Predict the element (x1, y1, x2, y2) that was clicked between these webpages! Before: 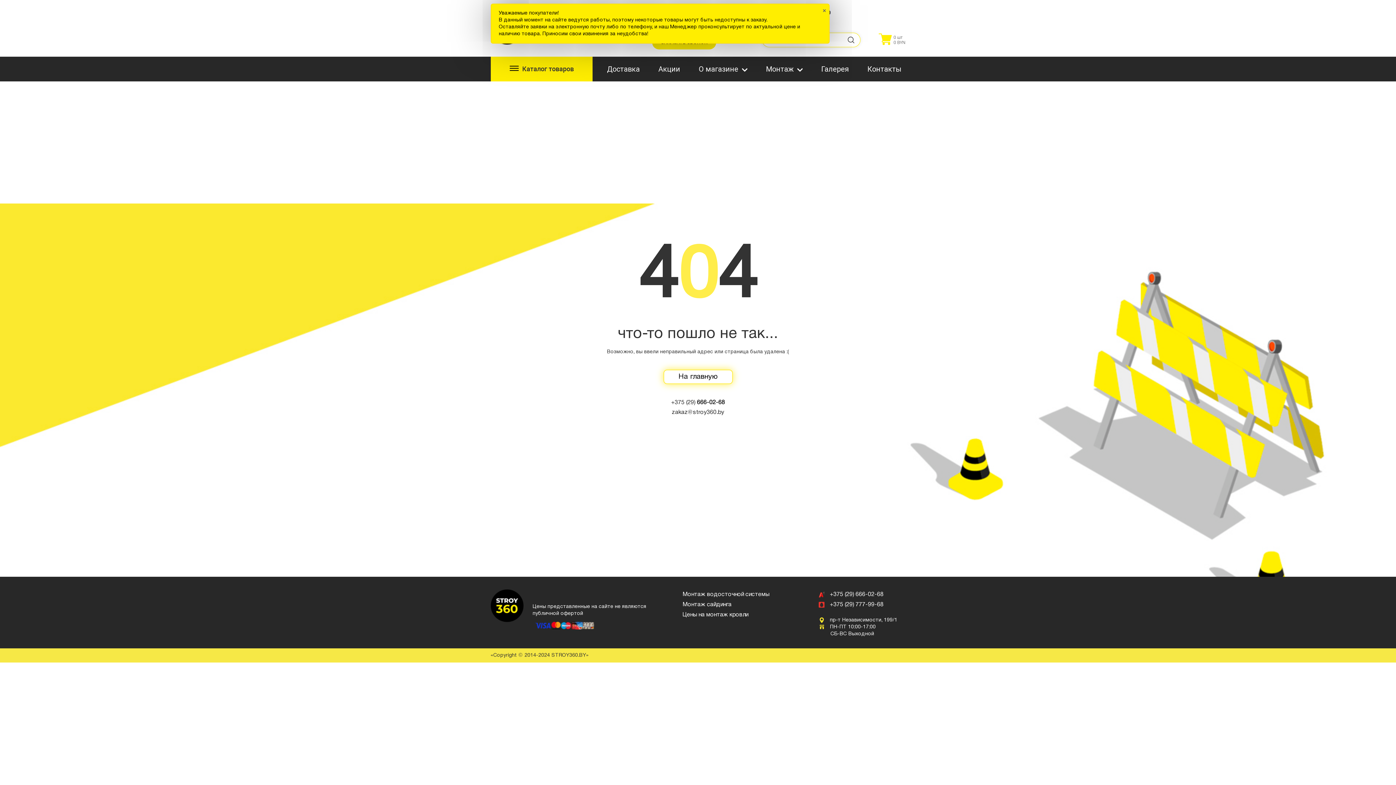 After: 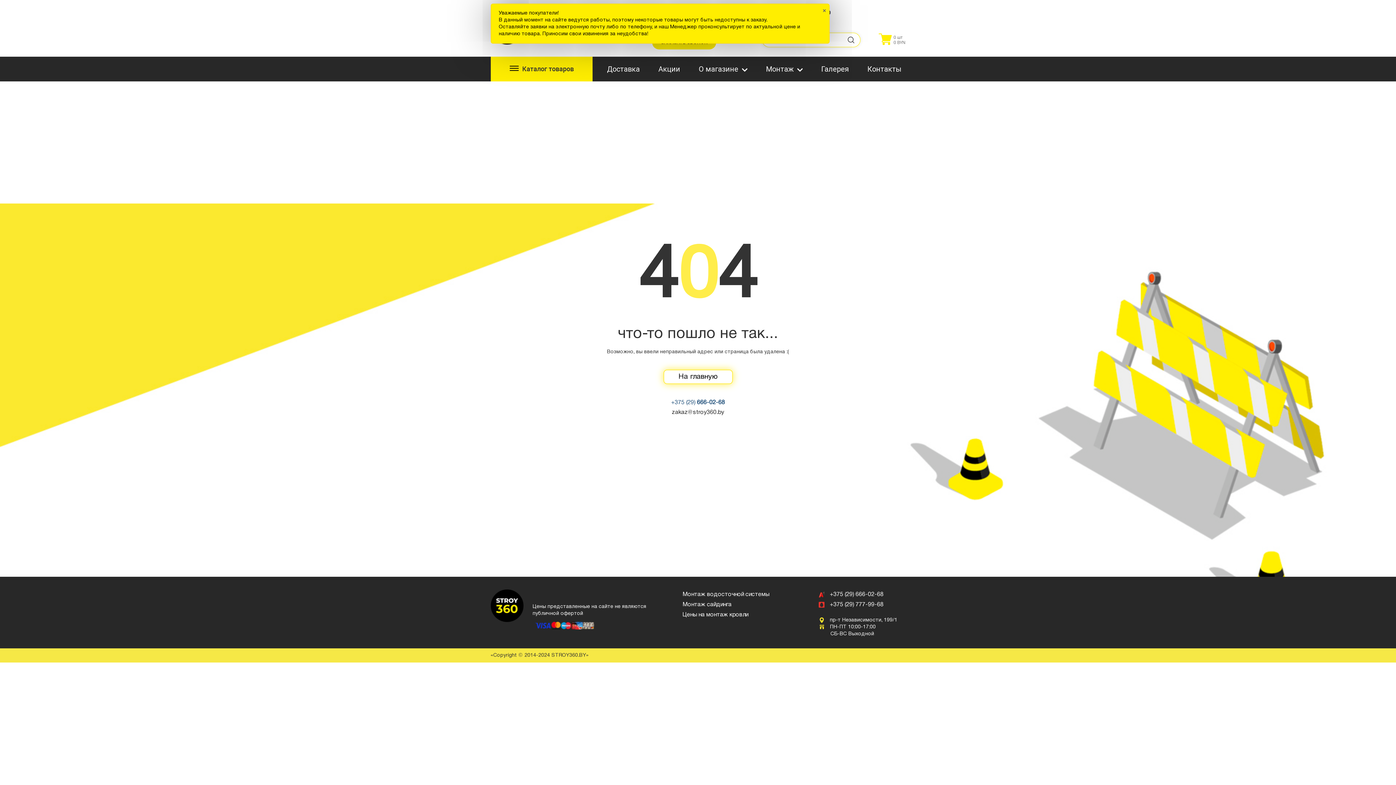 Action: bbox: (490, 398, 905, 408) label: +375 (29) 666-02-68